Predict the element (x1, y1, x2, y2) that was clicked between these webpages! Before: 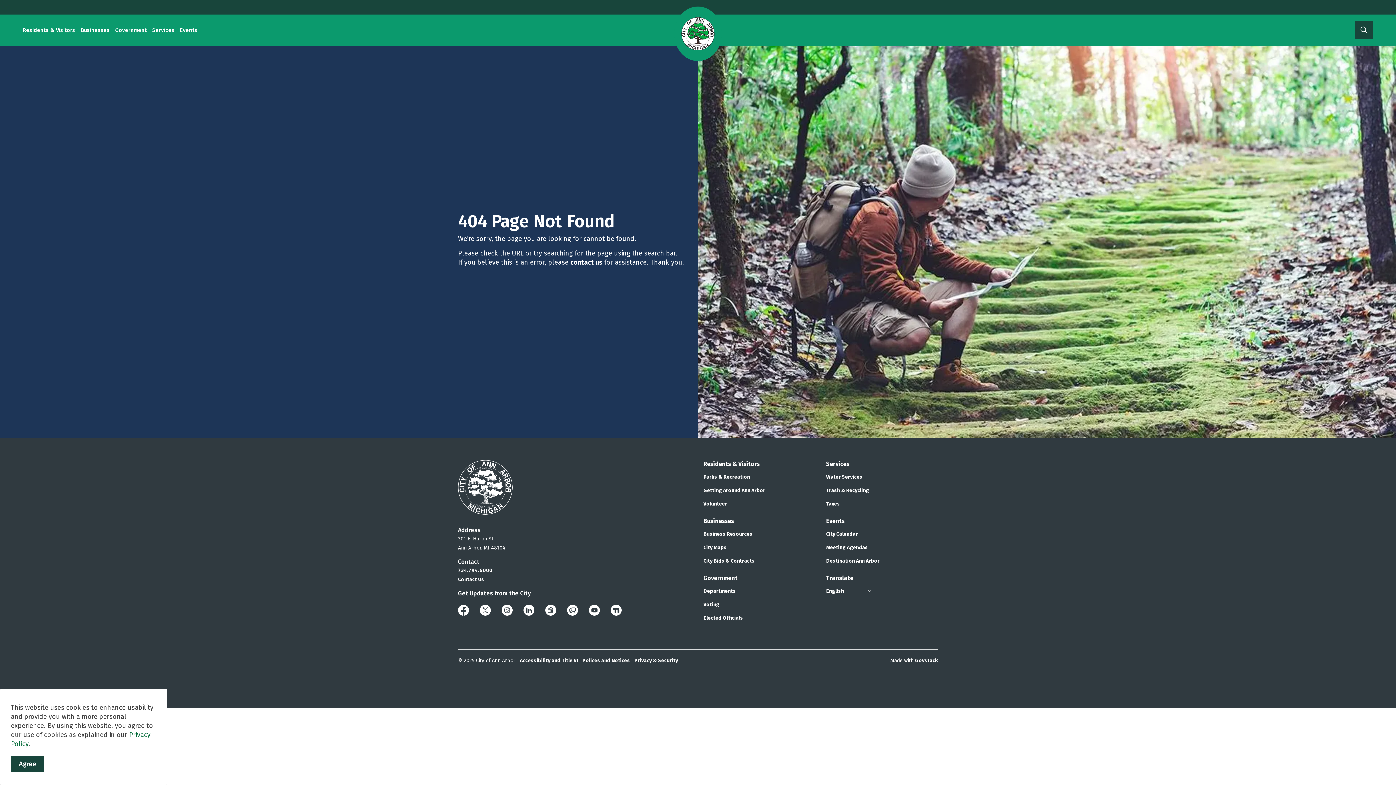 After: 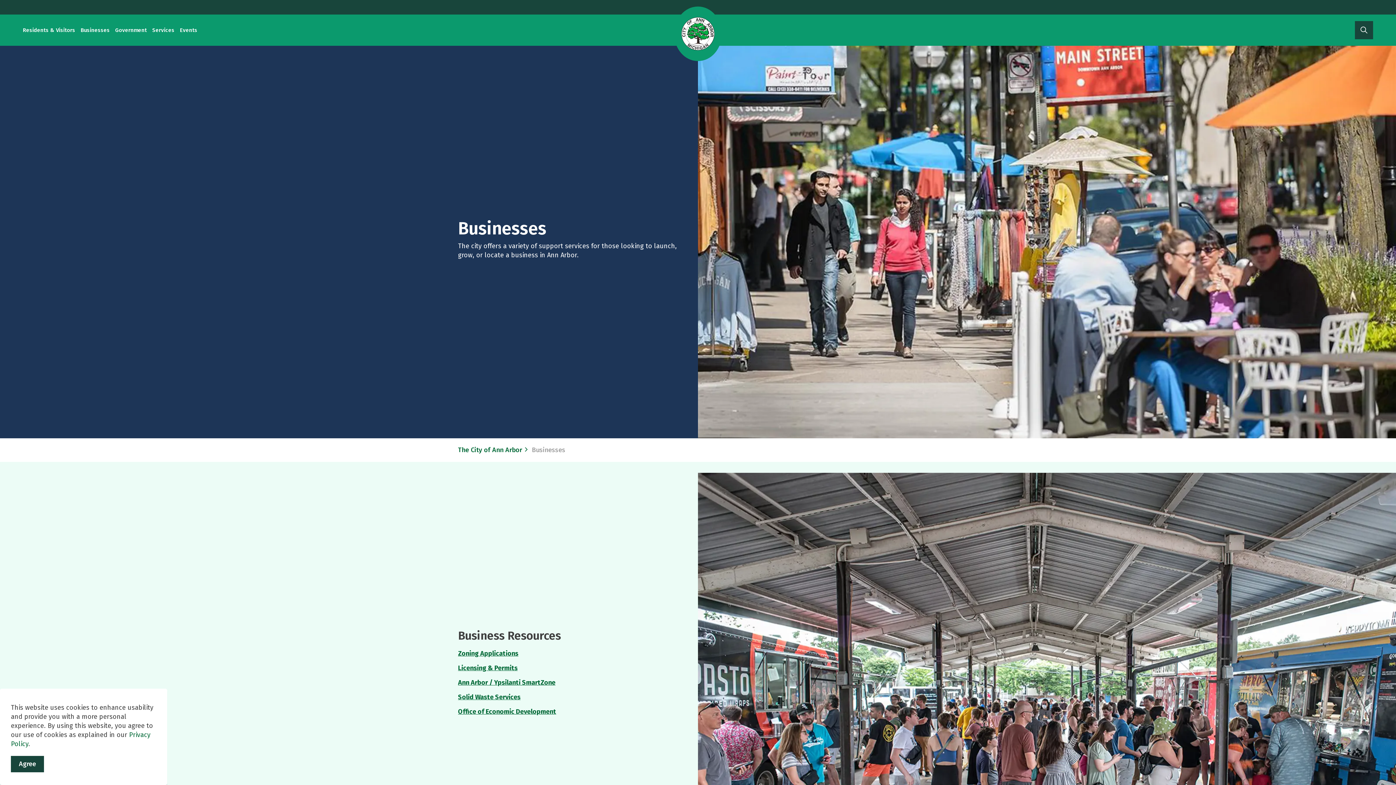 Action: bbox: (703, 531, 752, 537) label: Business Resources